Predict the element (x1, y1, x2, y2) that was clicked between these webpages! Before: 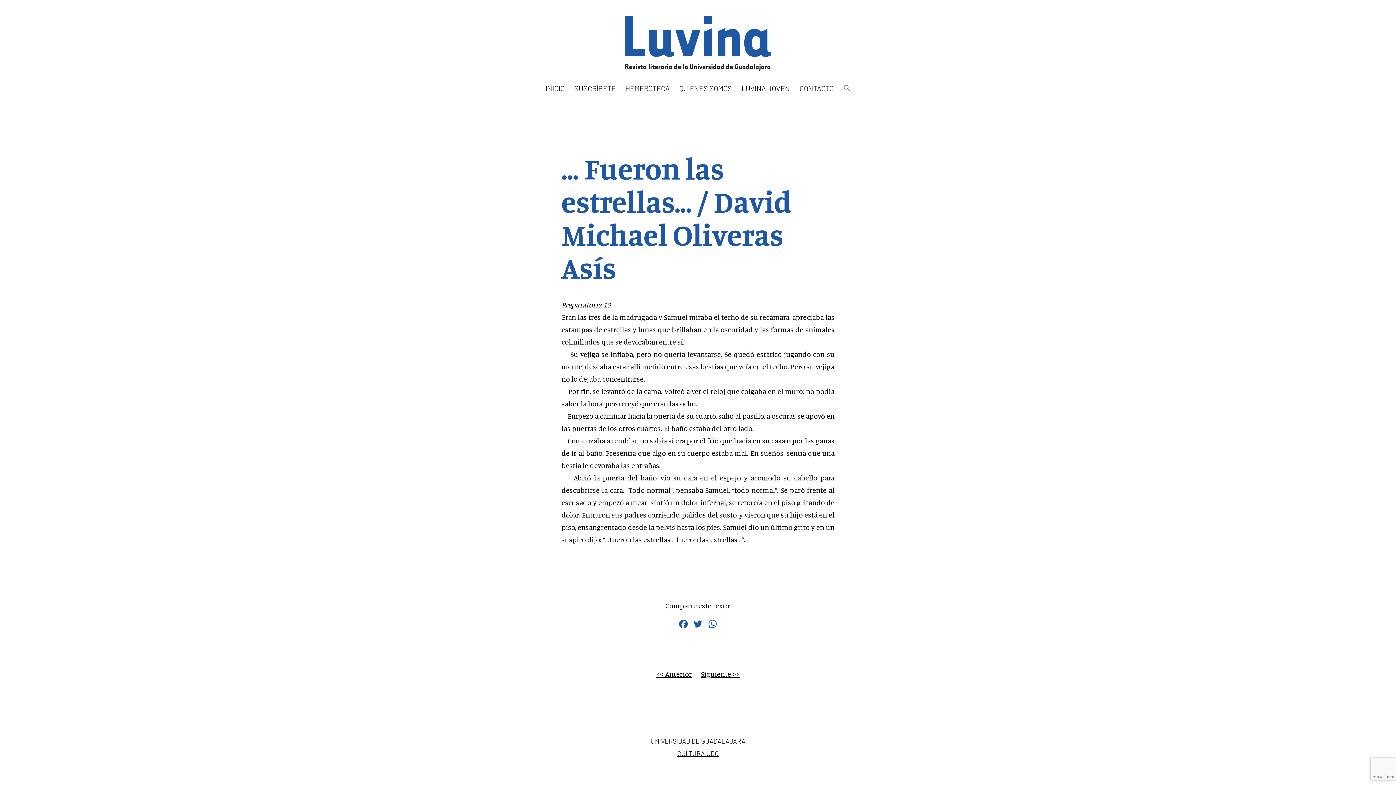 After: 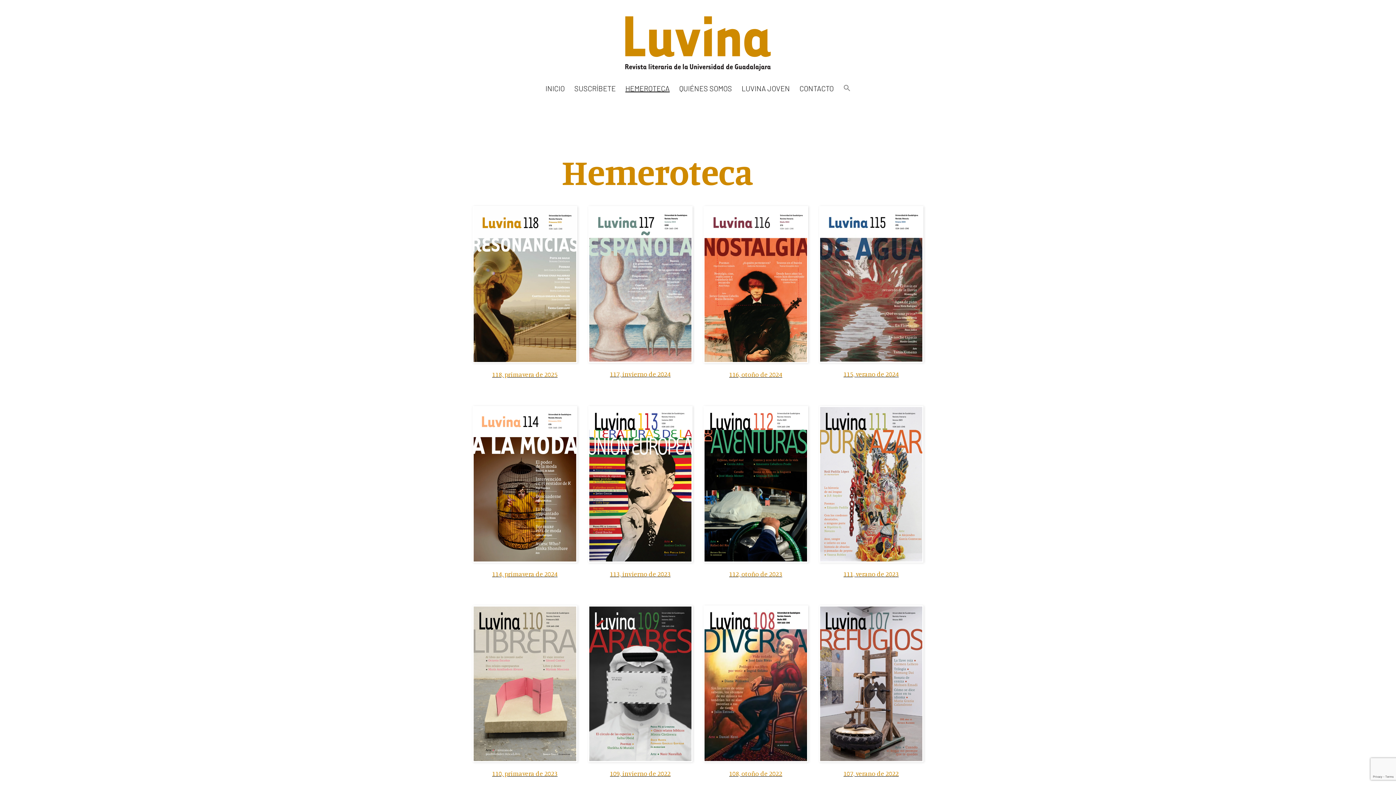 Action: bbox: (620, 79, 674, 97) label: HEMEROTECA